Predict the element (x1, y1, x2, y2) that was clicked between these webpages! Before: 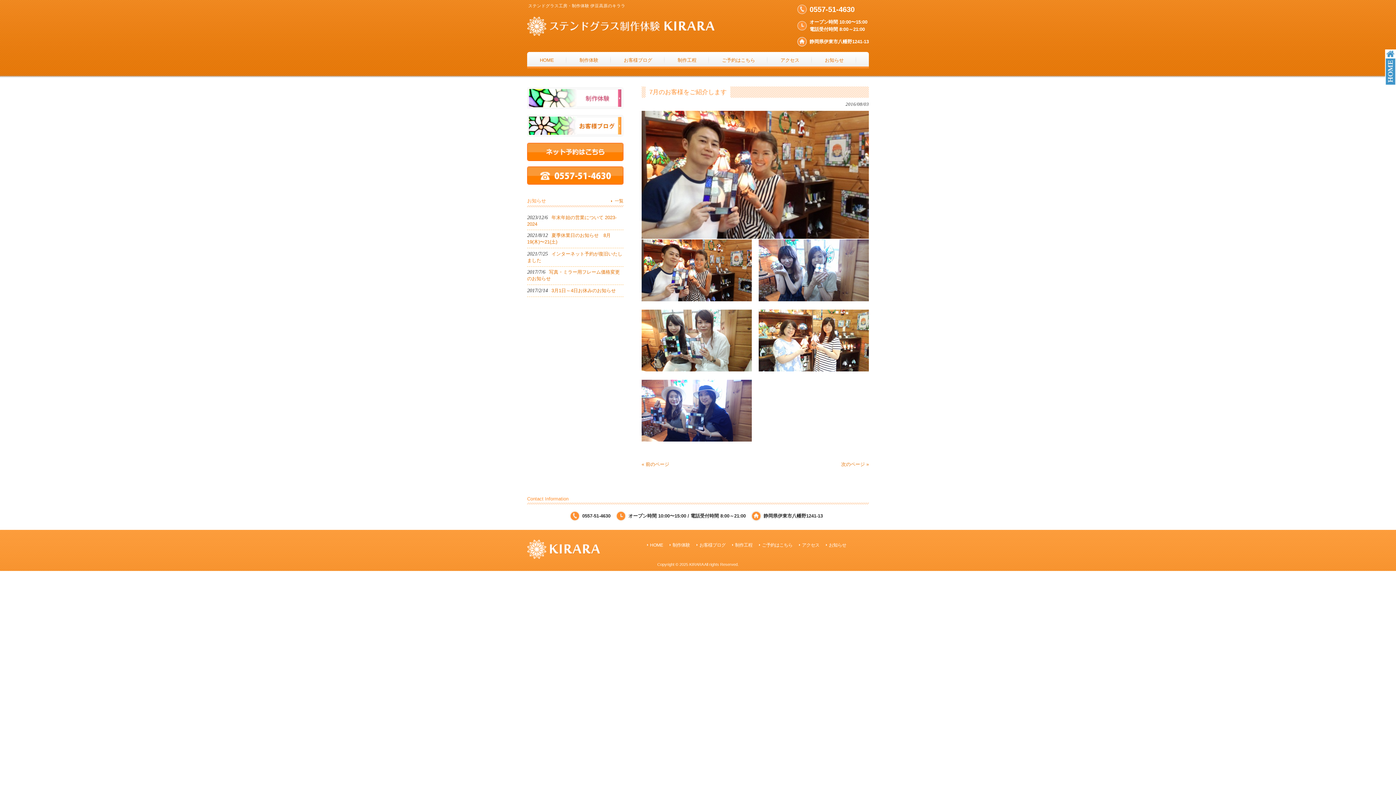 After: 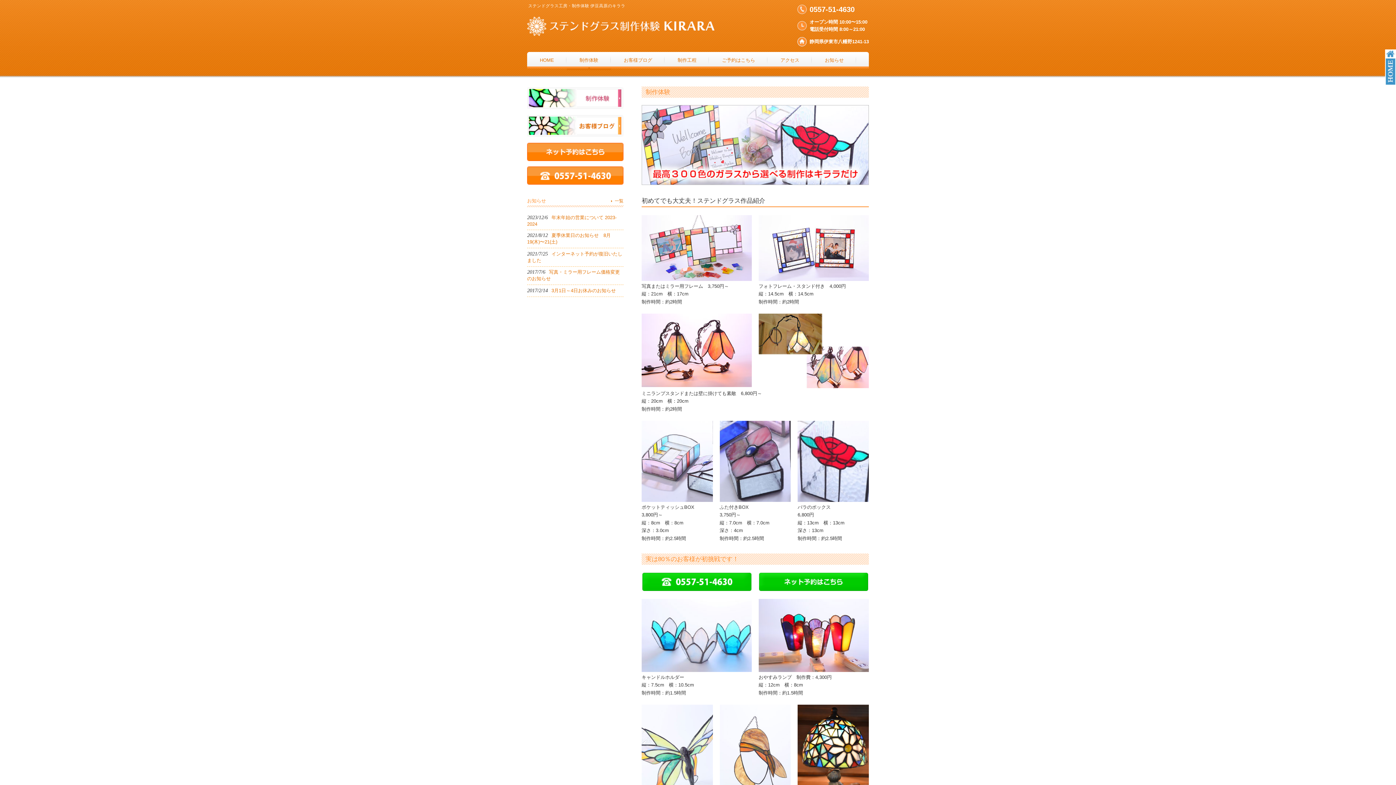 Action: bbox: (527, 94, 623, 100)